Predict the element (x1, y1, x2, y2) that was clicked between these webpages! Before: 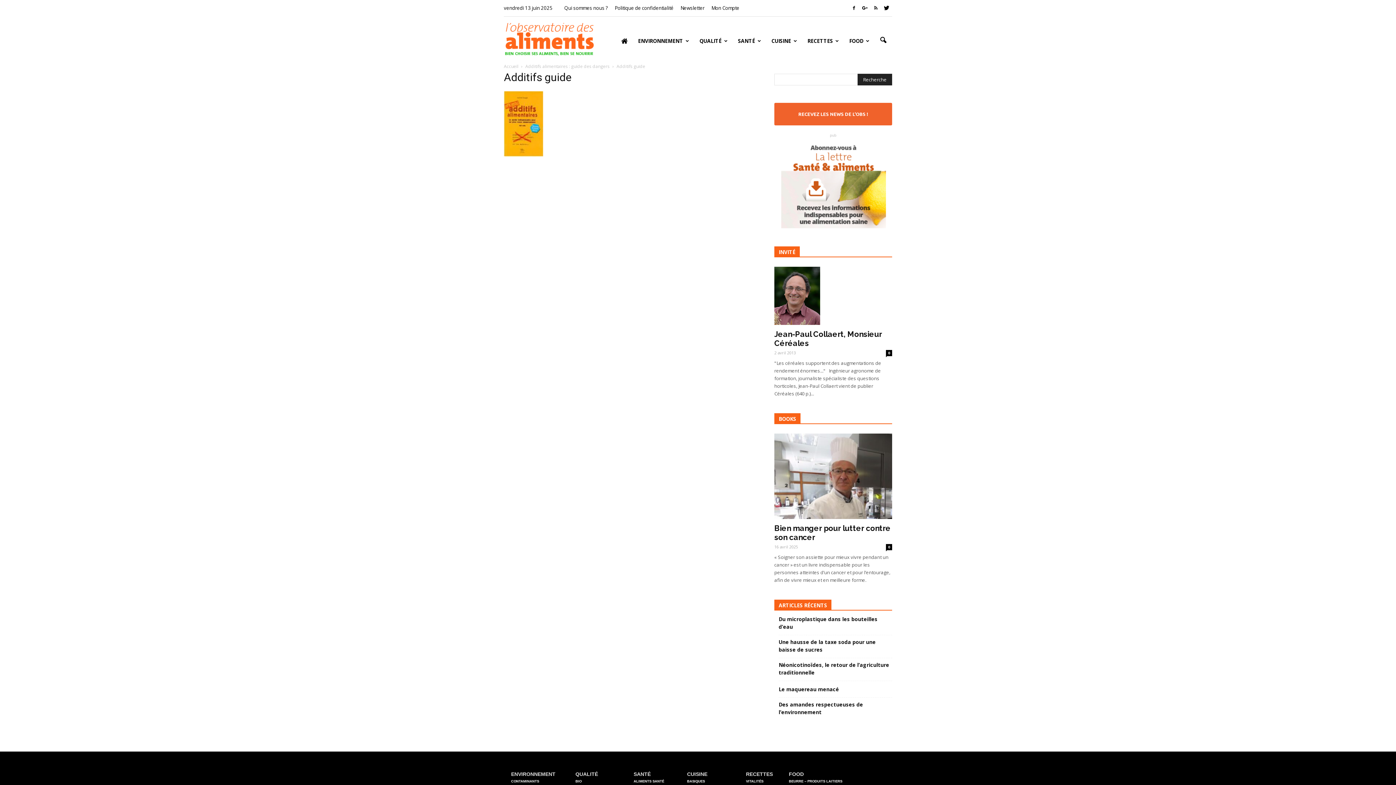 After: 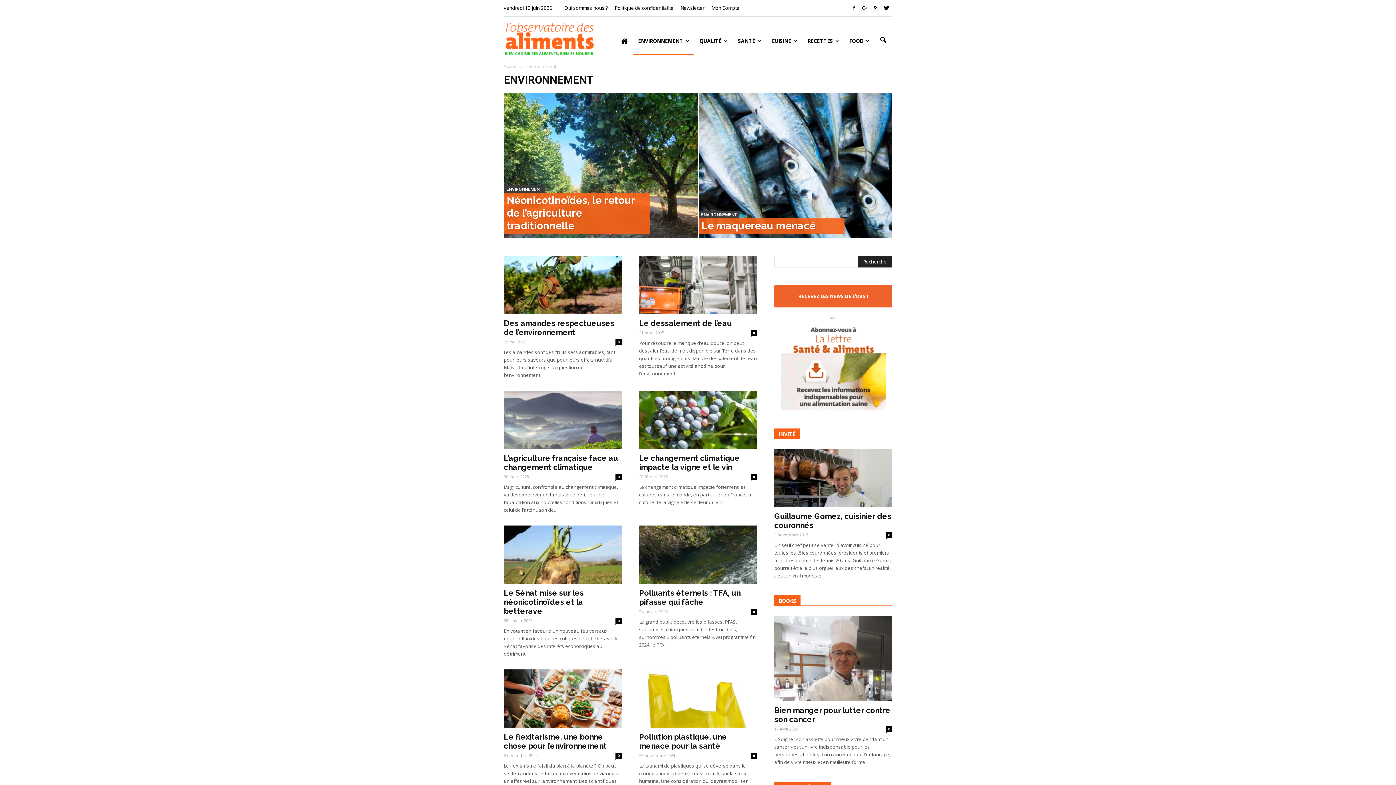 Action: bbox: (511, 771, 555, 777) label: ENVIRONNEMENT